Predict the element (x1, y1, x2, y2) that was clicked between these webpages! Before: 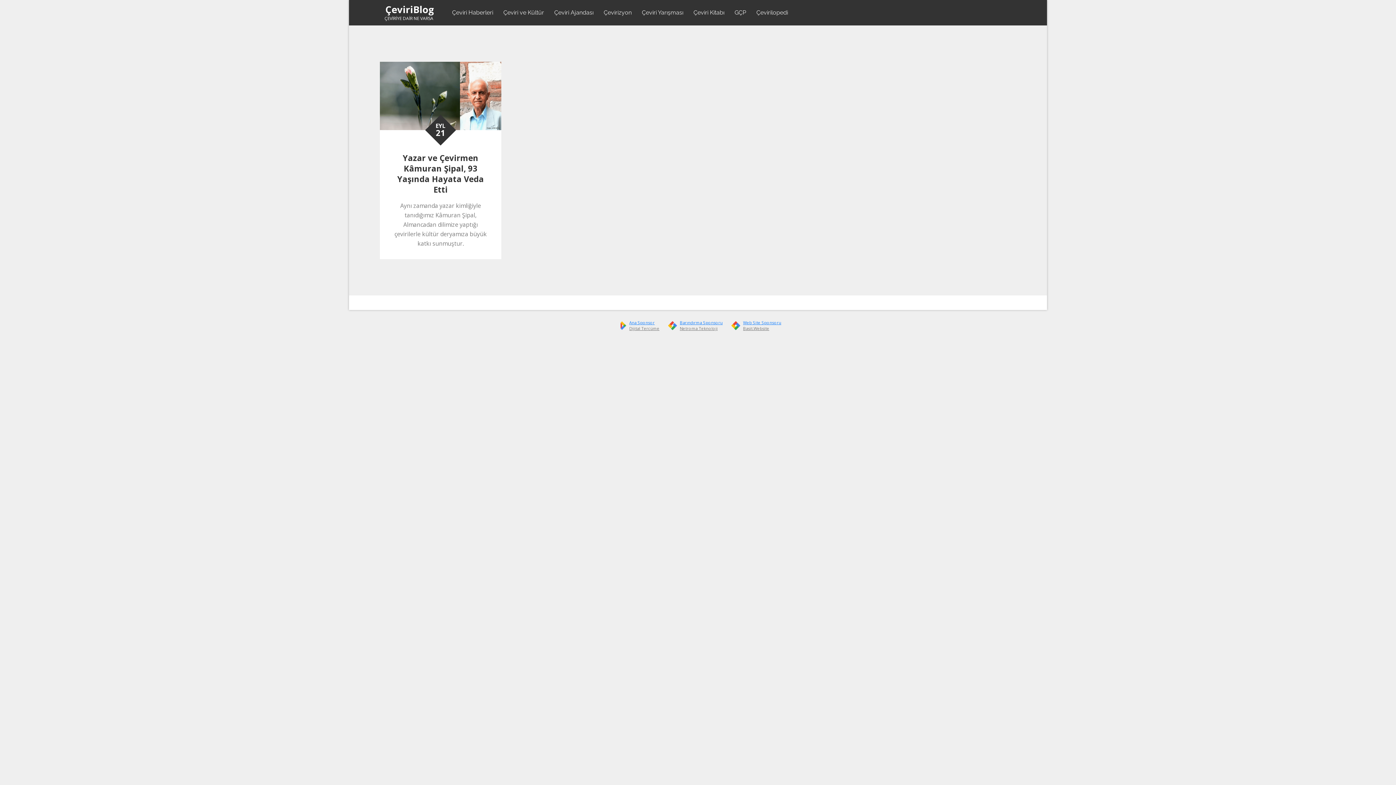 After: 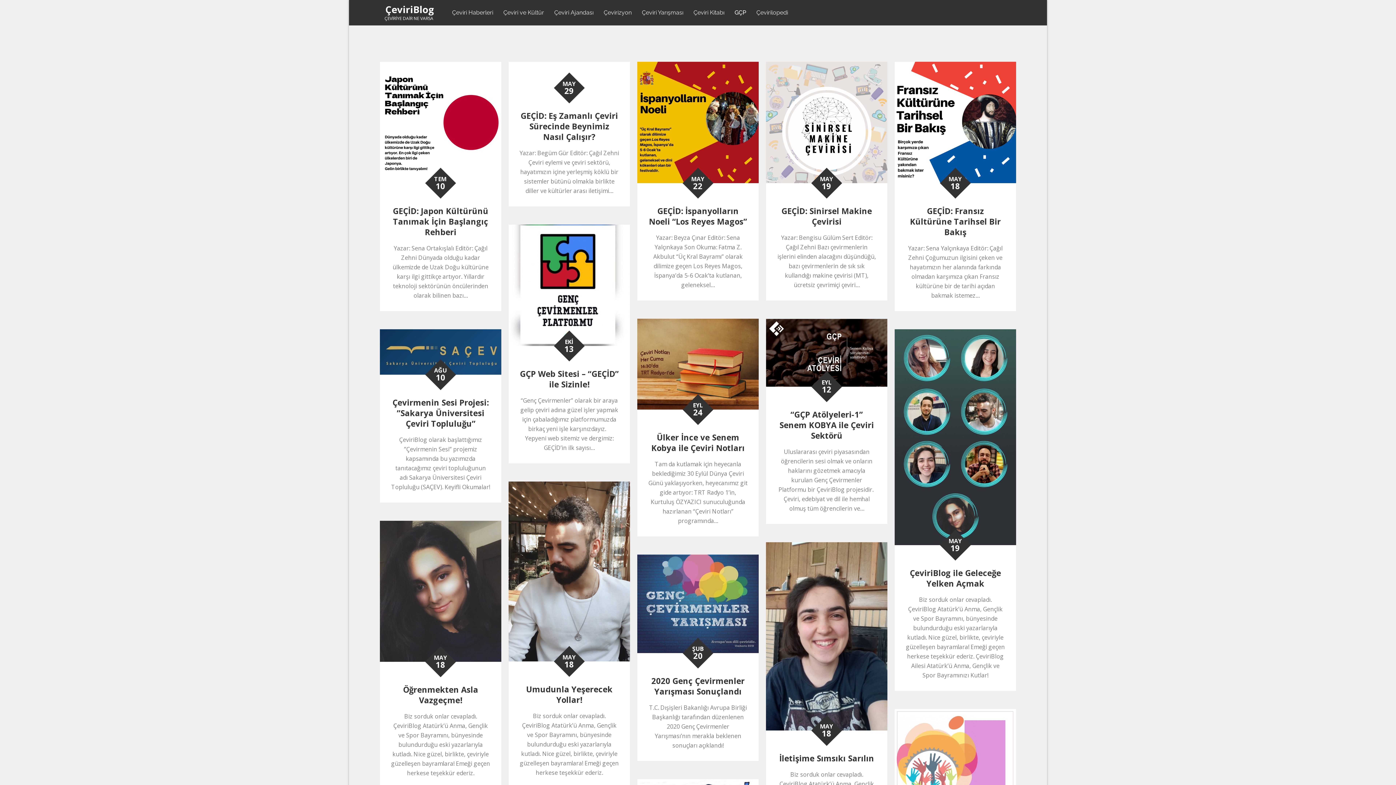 Action: bbox: (730, 0, 750, 25) label: GÇP